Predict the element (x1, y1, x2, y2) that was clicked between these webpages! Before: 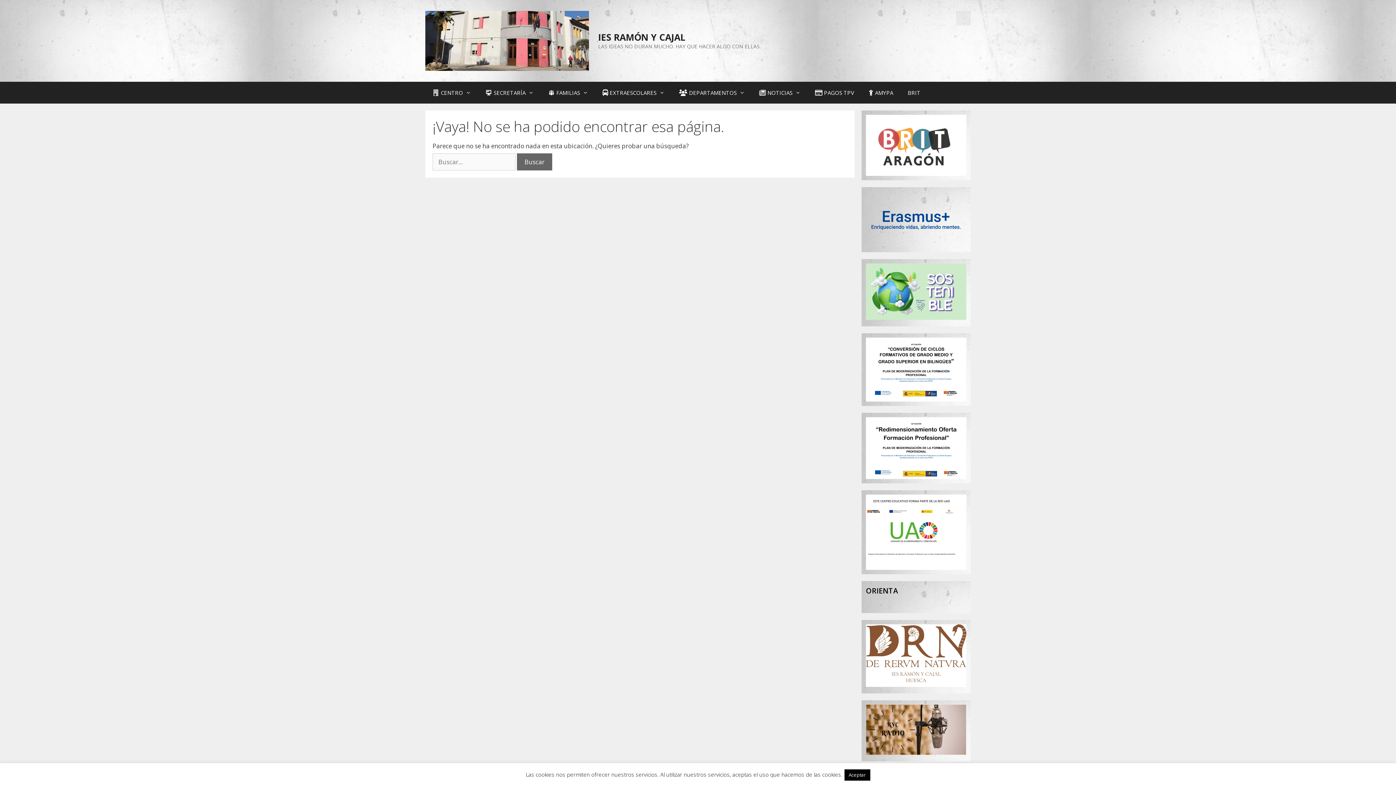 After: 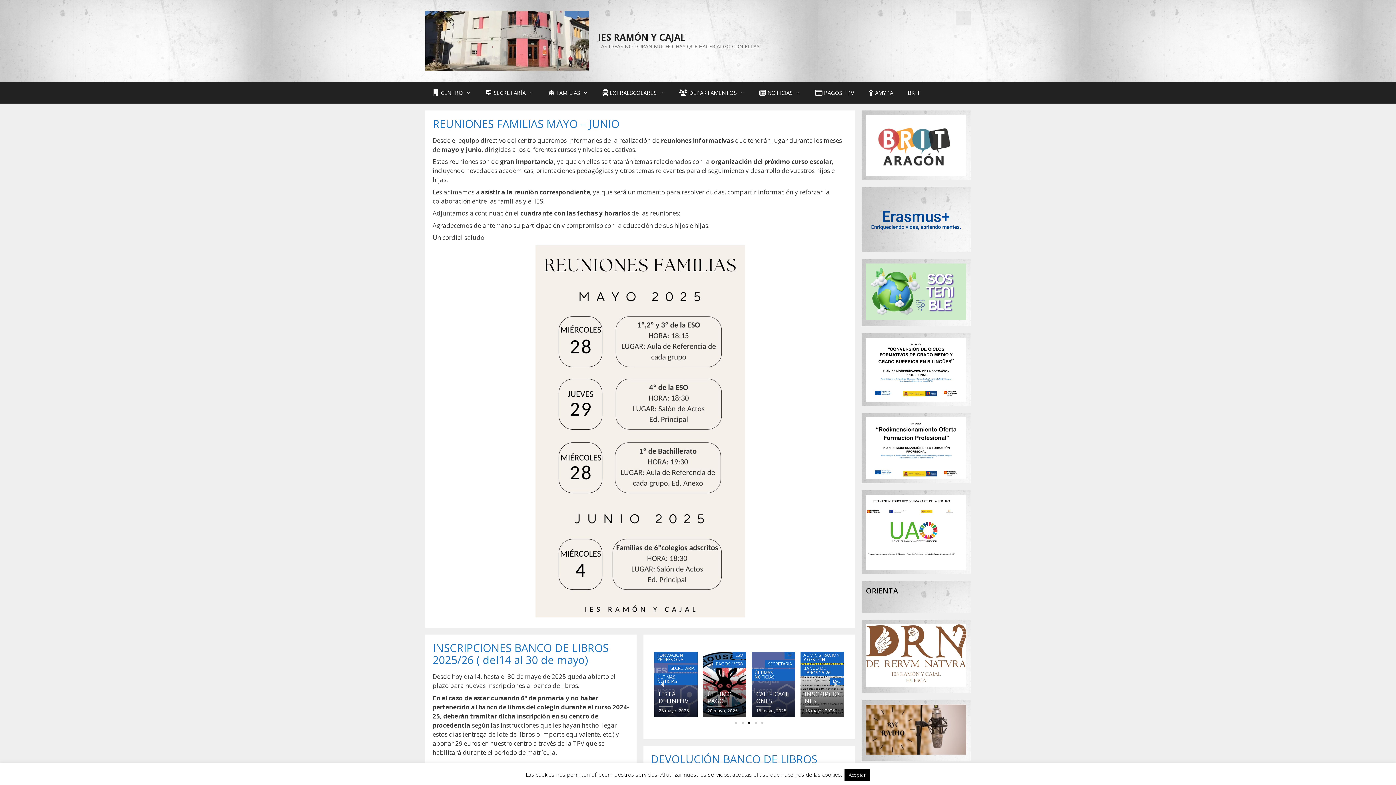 Action: bbox: (598, 30, 685, 43) label: IES RAMÓN Y CAJAL